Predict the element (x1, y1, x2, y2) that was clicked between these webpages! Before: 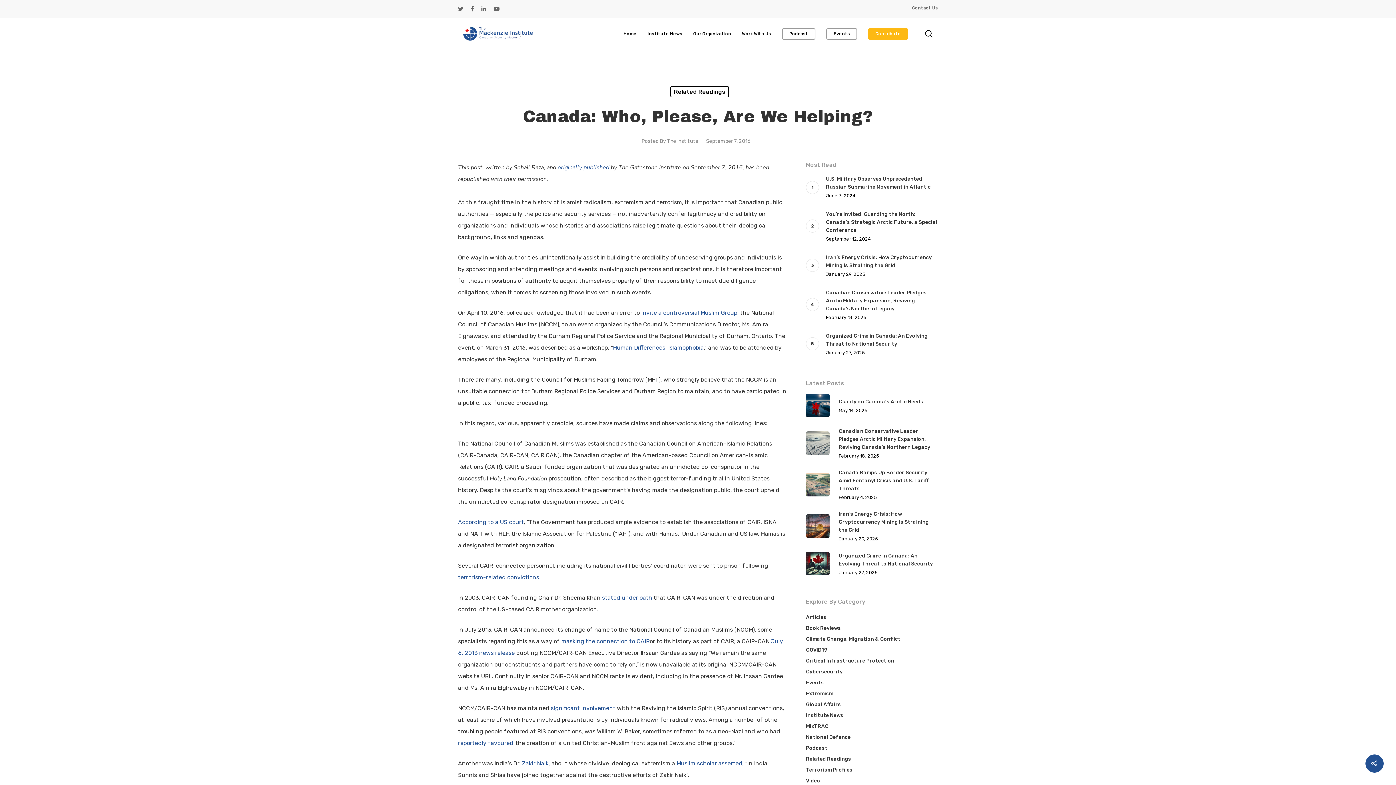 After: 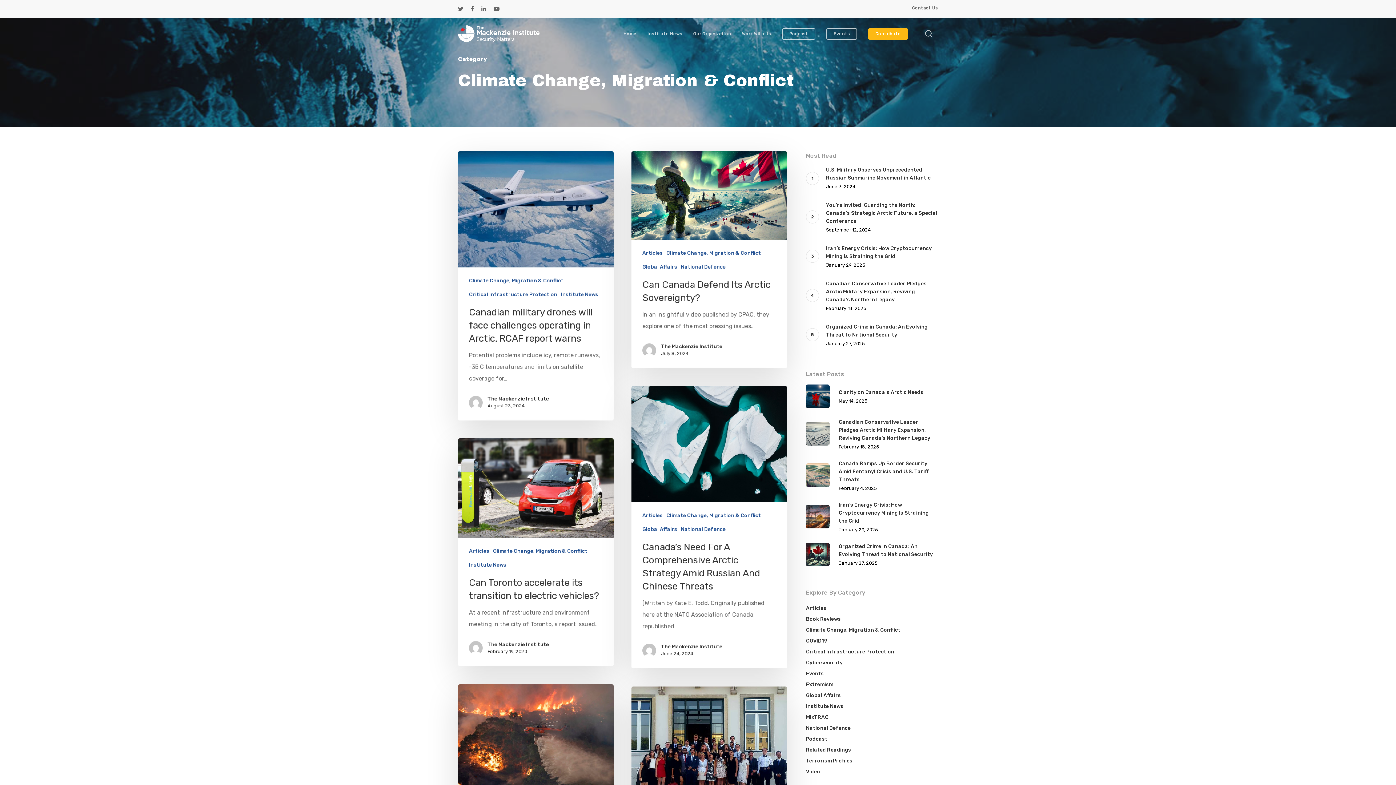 Action: label: Climate Change, Migration & Conflict bbox: (806, 635, 938, 643)